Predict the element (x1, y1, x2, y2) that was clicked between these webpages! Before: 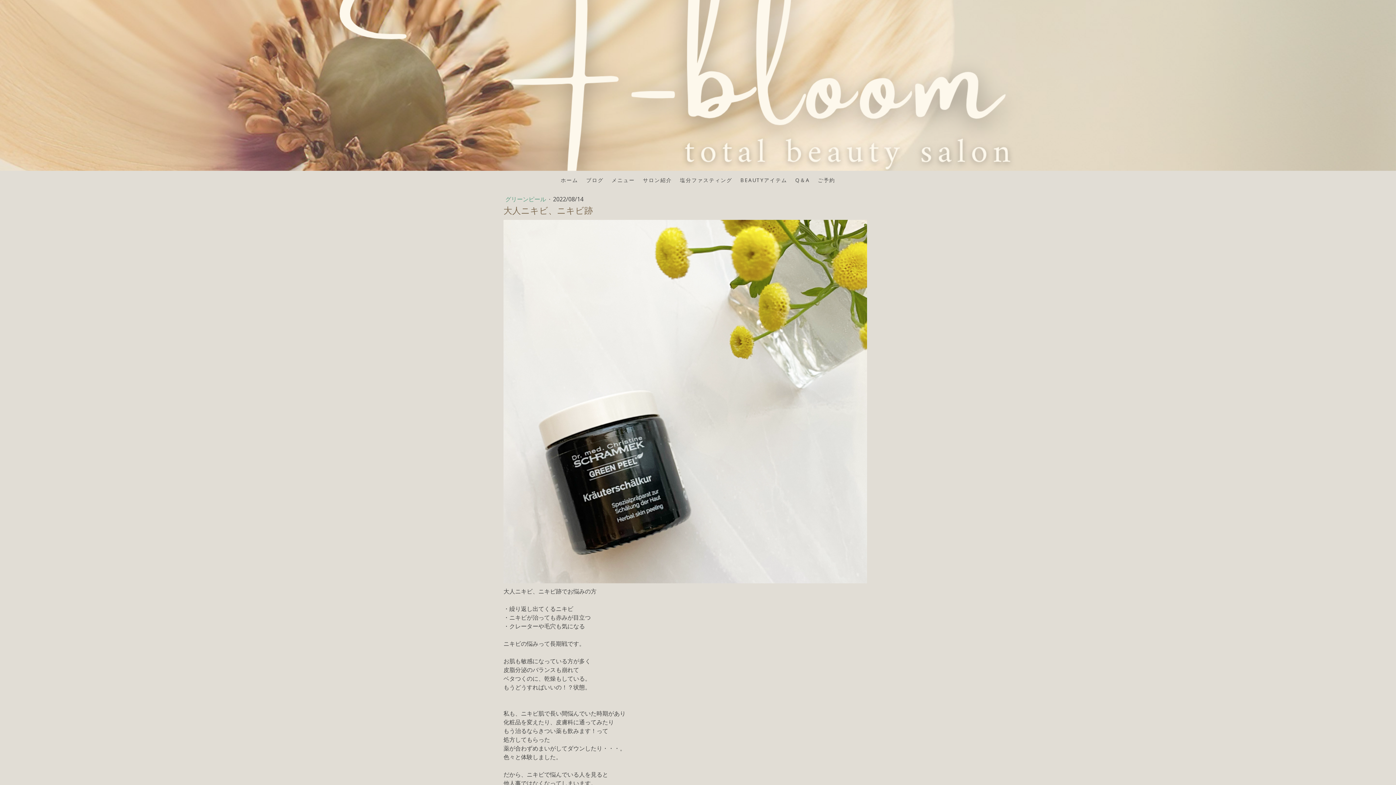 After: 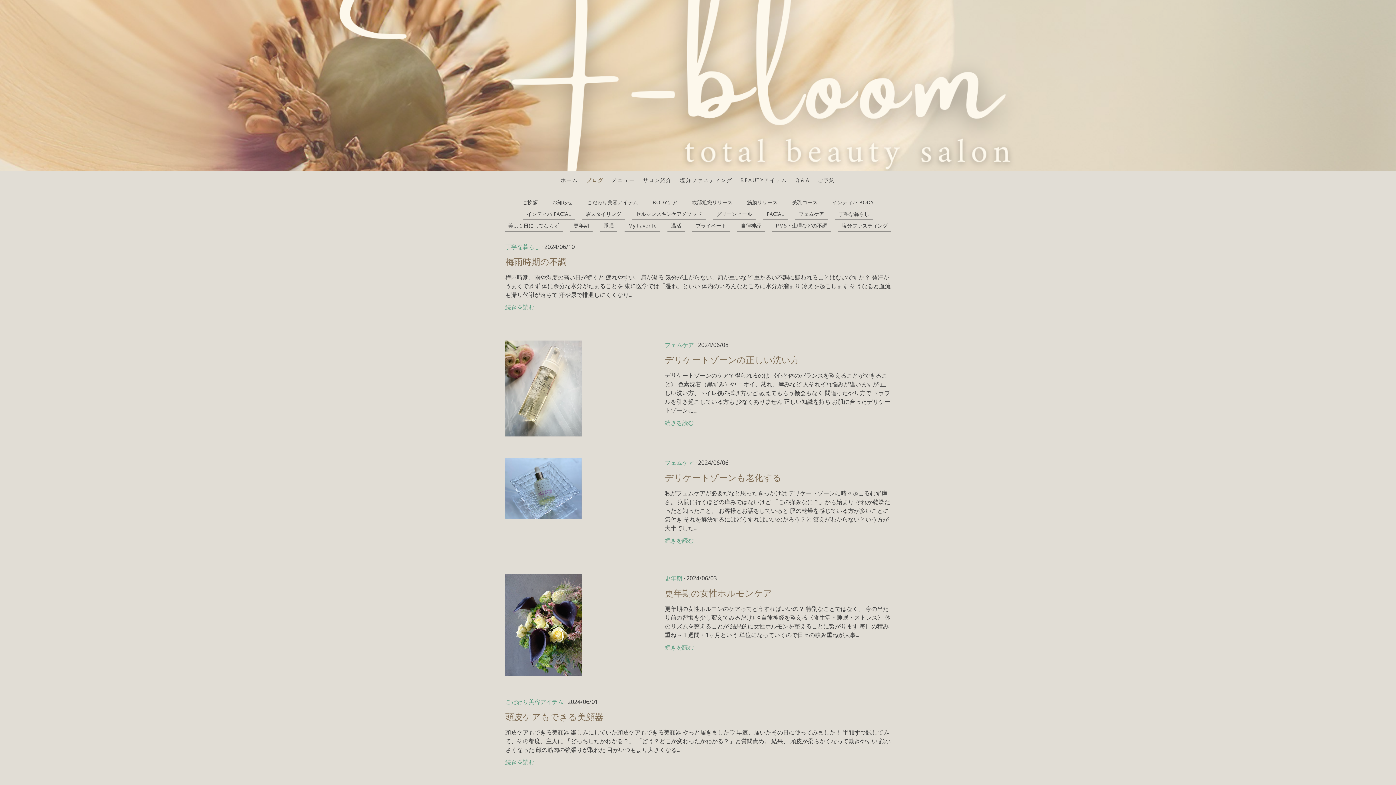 Action: label: ブログ bbox: (582, 172, 607, 187)